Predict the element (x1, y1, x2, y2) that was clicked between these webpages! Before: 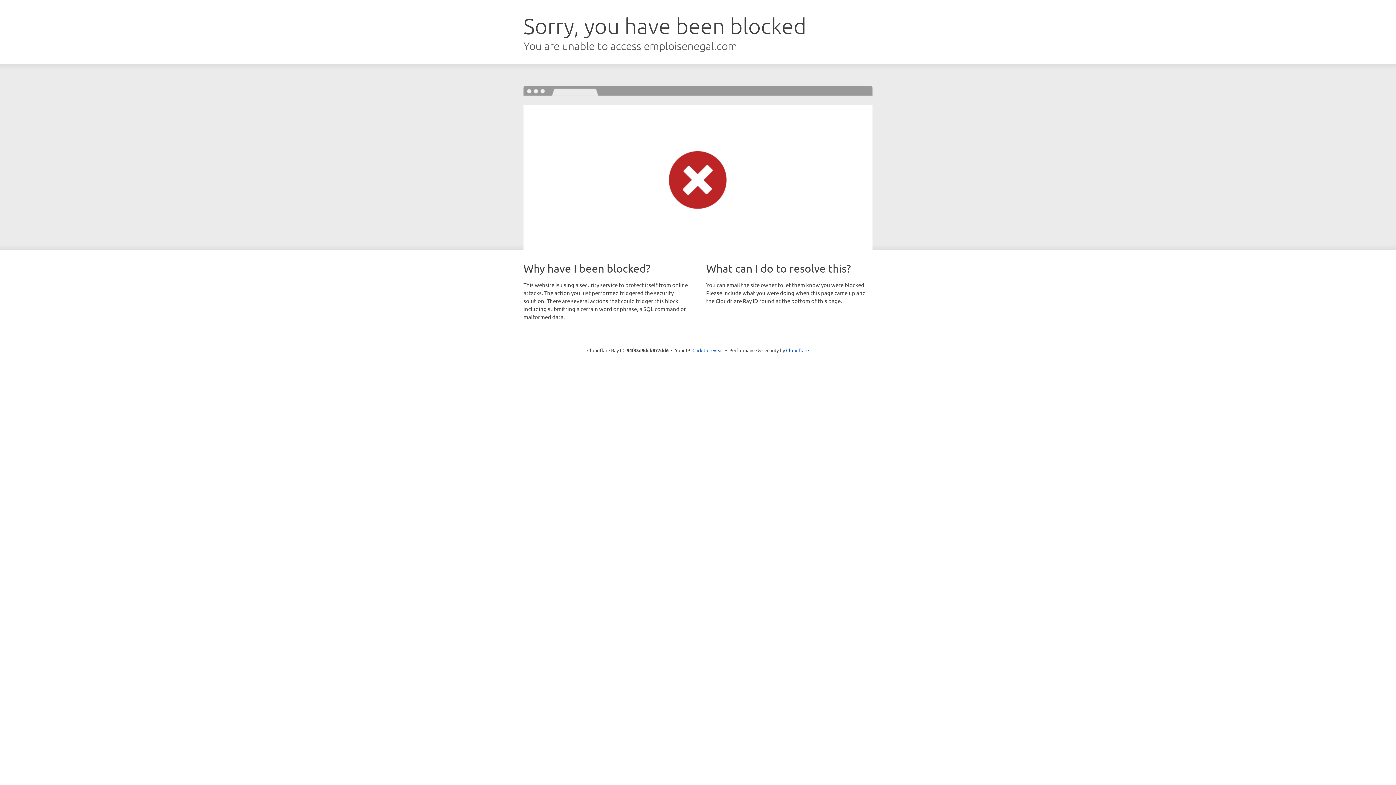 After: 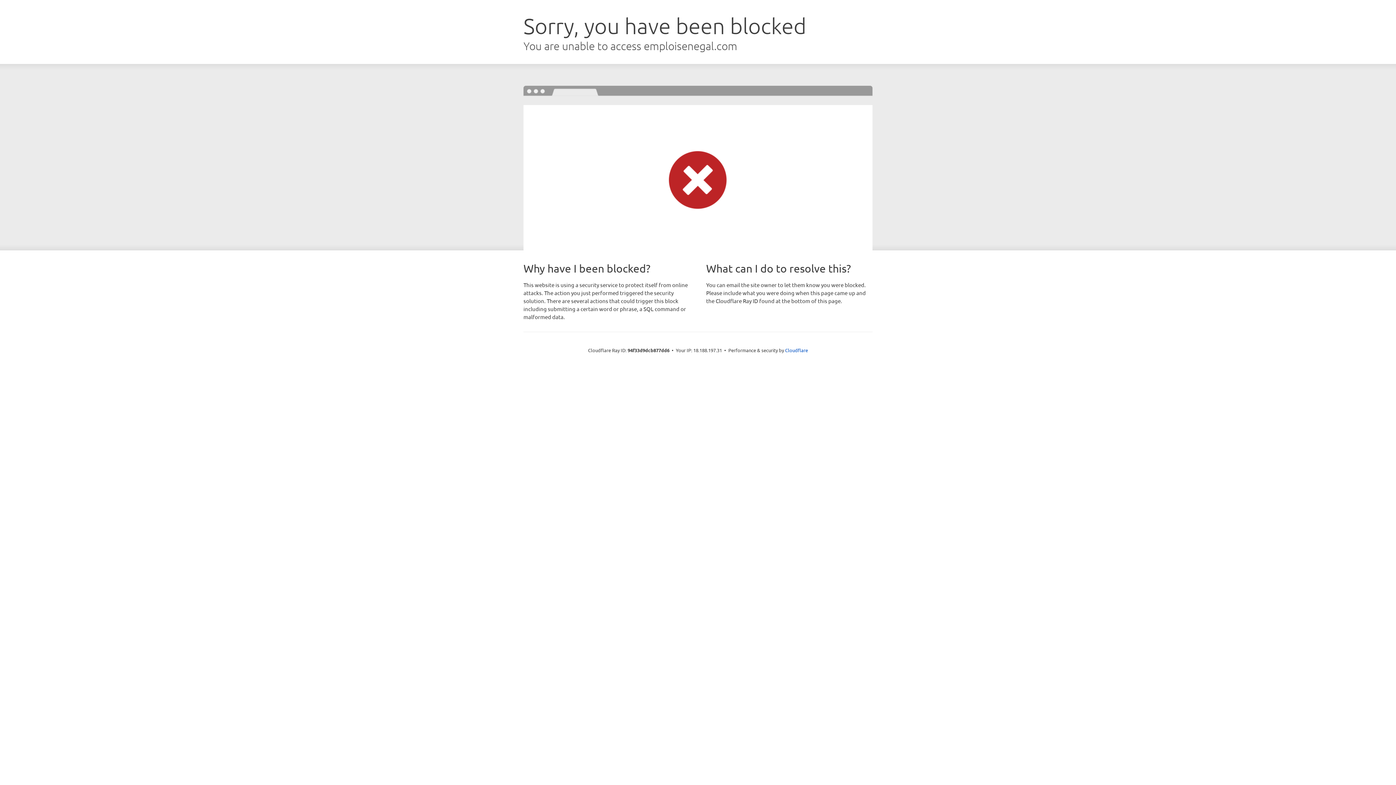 Action: bbox: (692, 346, 723, 353) label: Click to reveal